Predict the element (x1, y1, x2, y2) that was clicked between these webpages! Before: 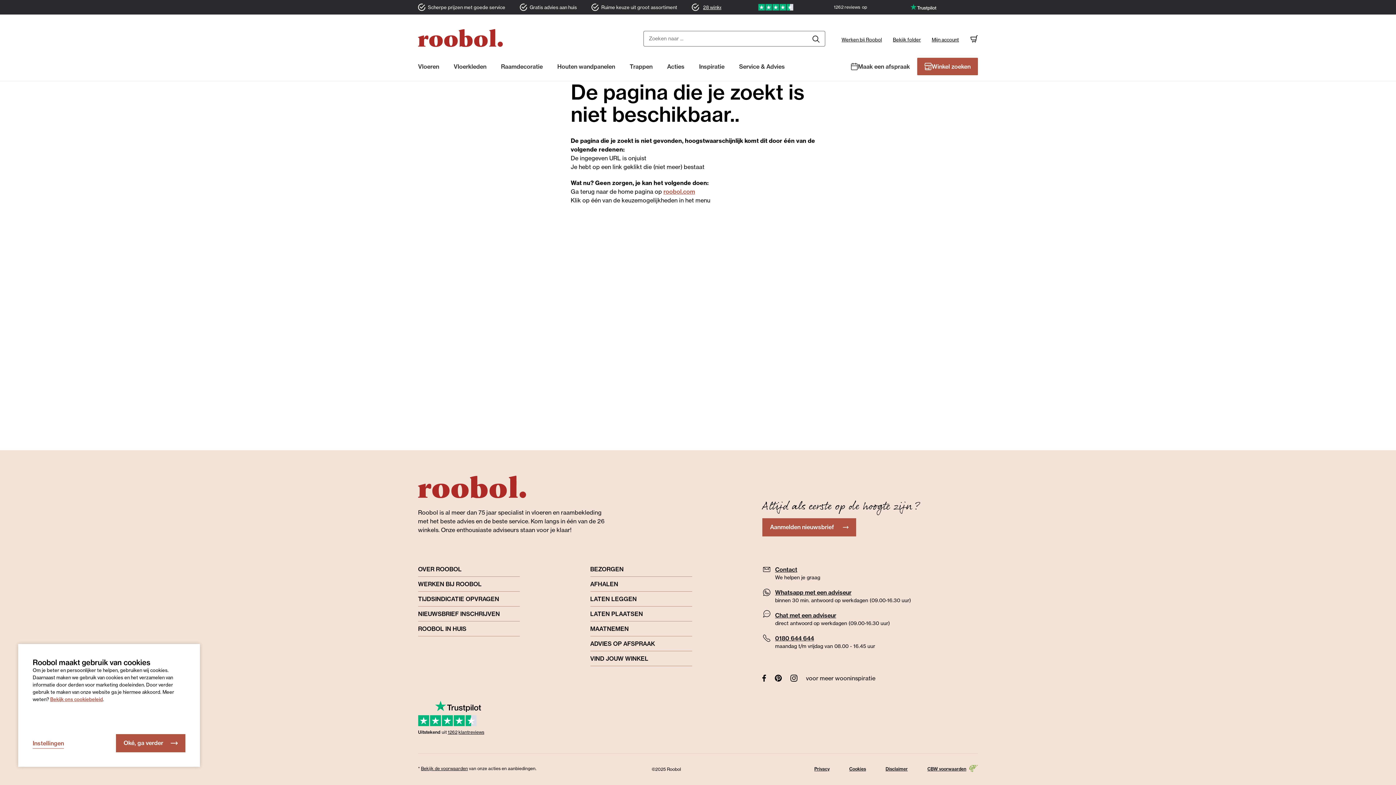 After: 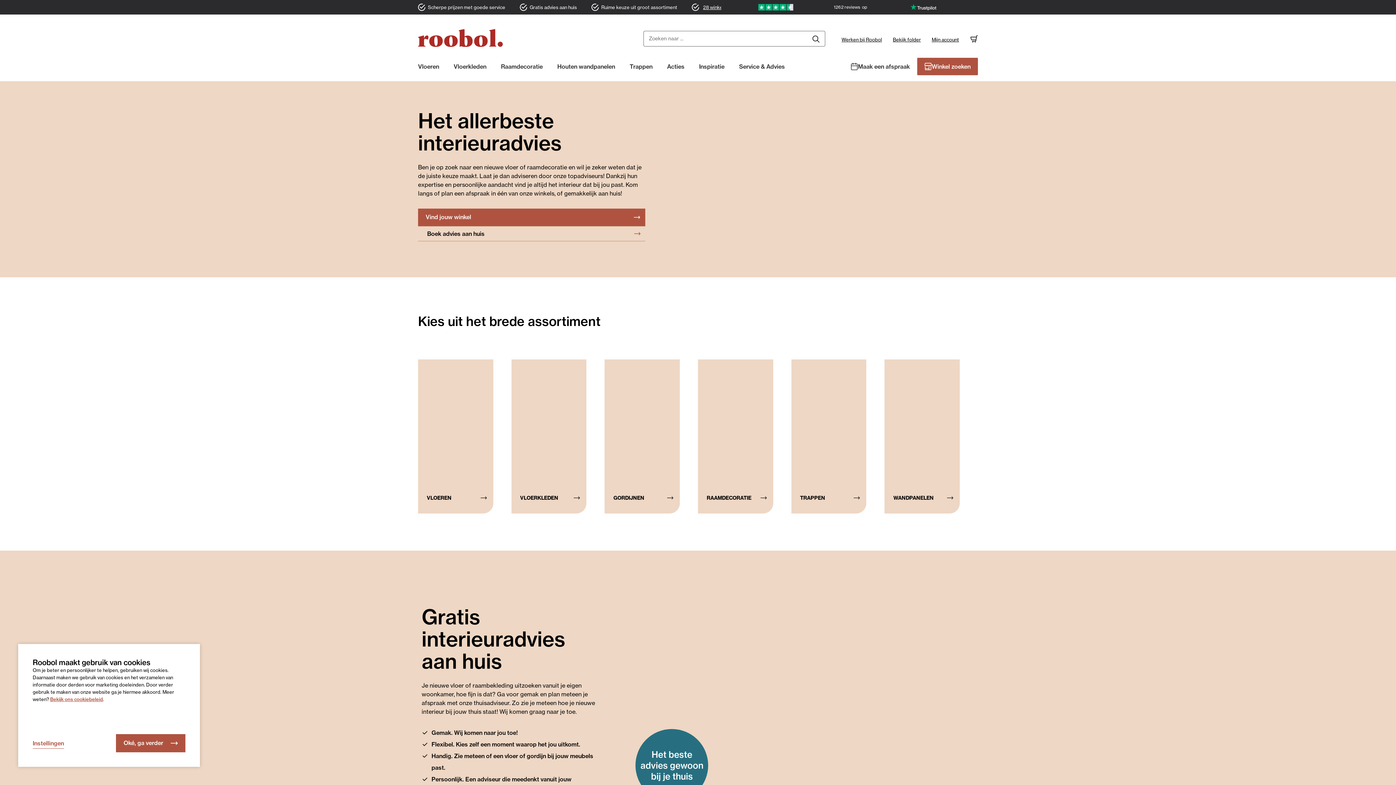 Action: bbox: (418, 29, 502, 47)